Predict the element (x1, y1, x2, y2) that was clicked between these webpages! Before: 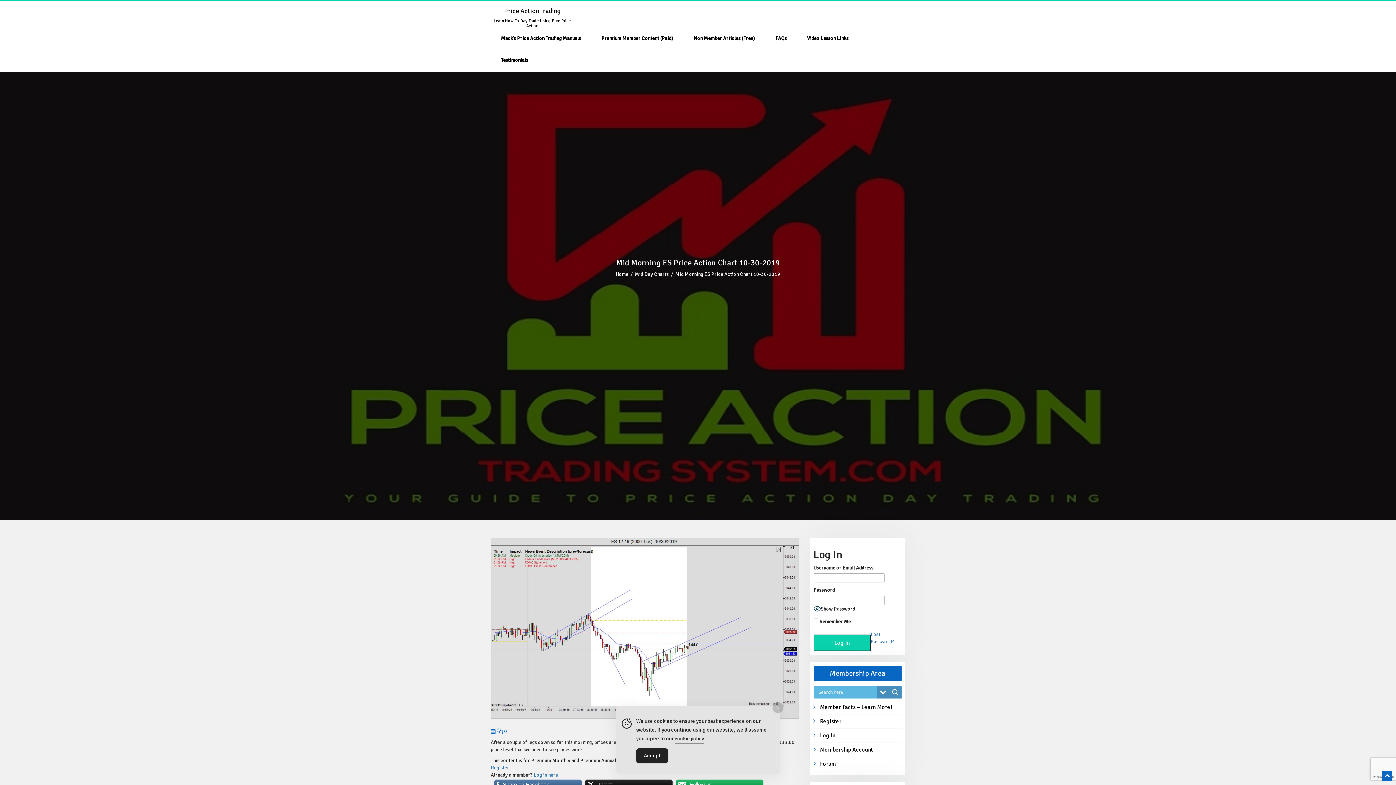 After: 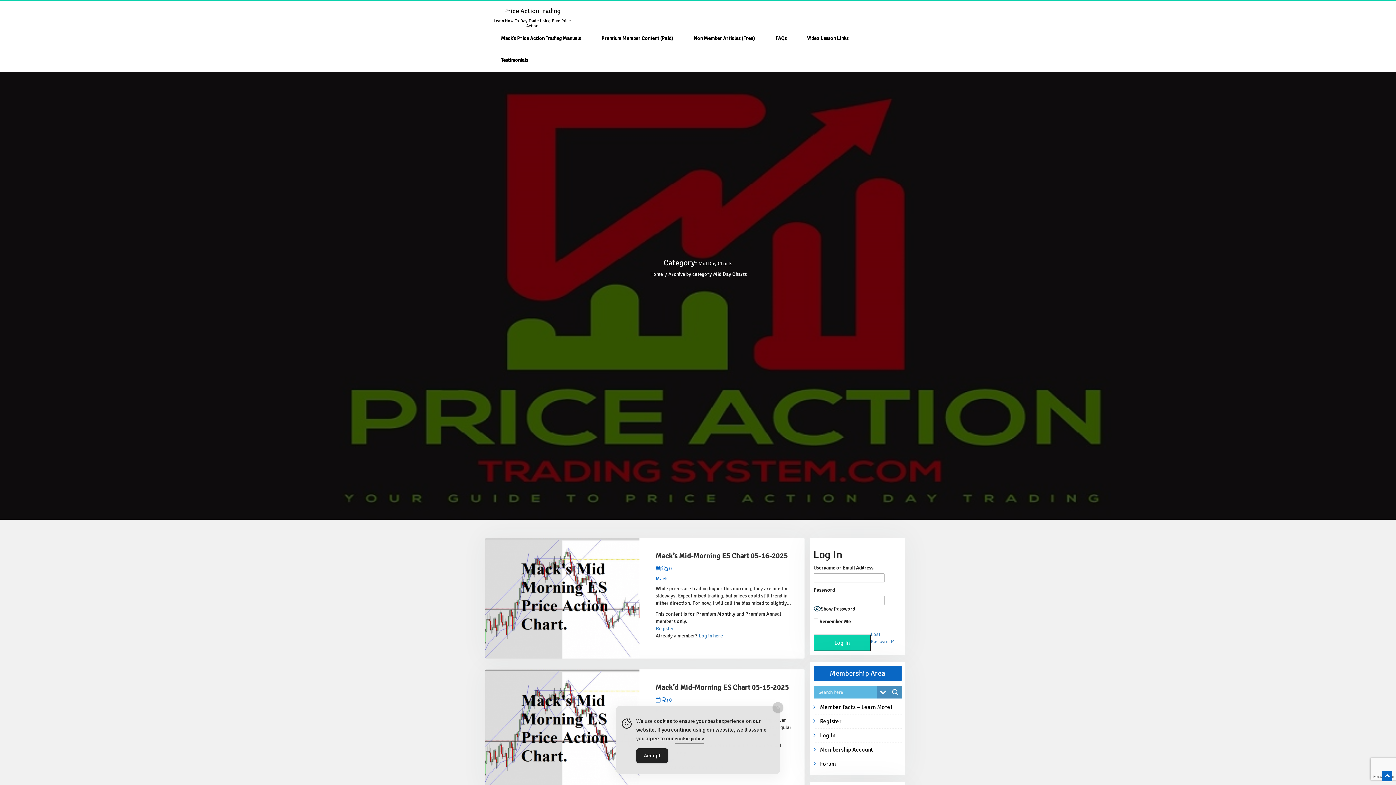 Action: bbox: (634, 271, 670, 277) label: Mid Day Charts